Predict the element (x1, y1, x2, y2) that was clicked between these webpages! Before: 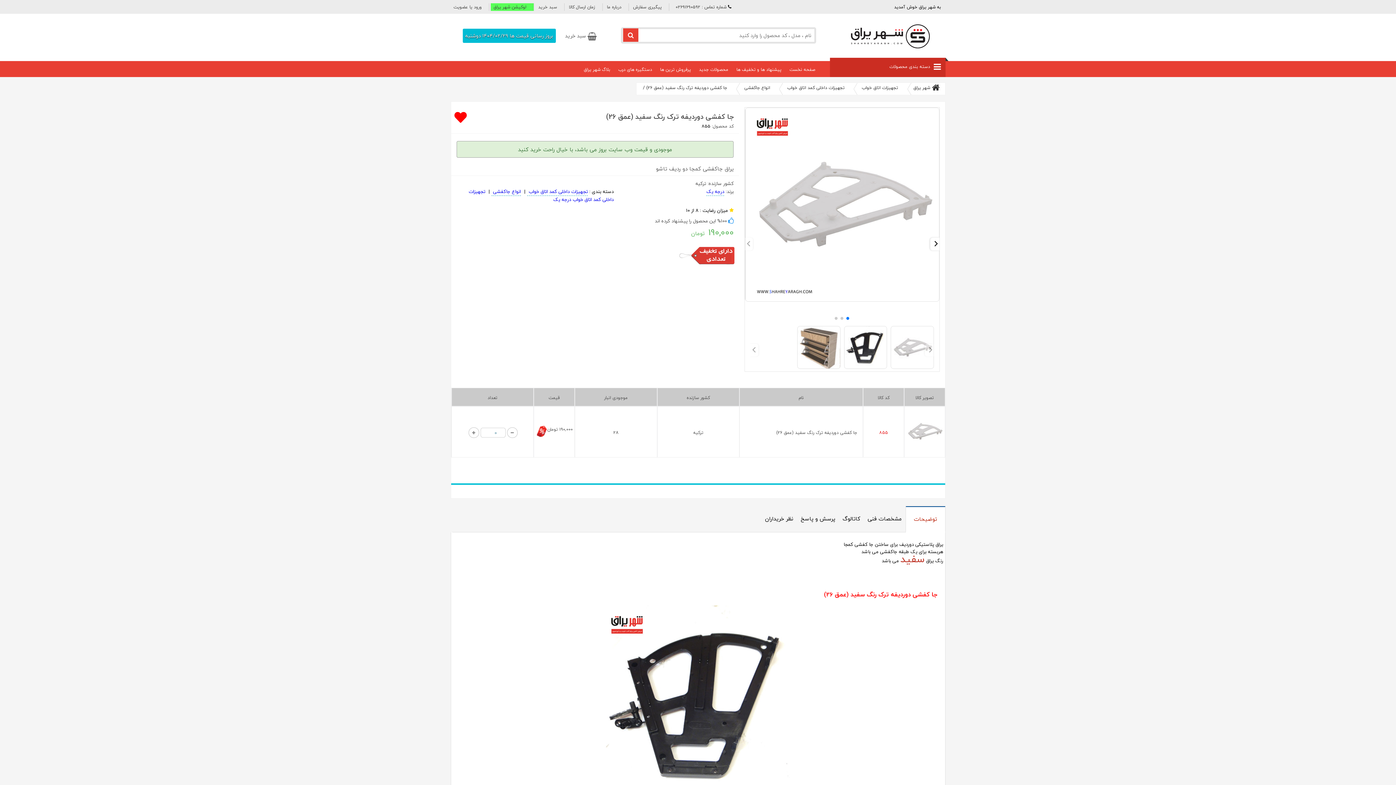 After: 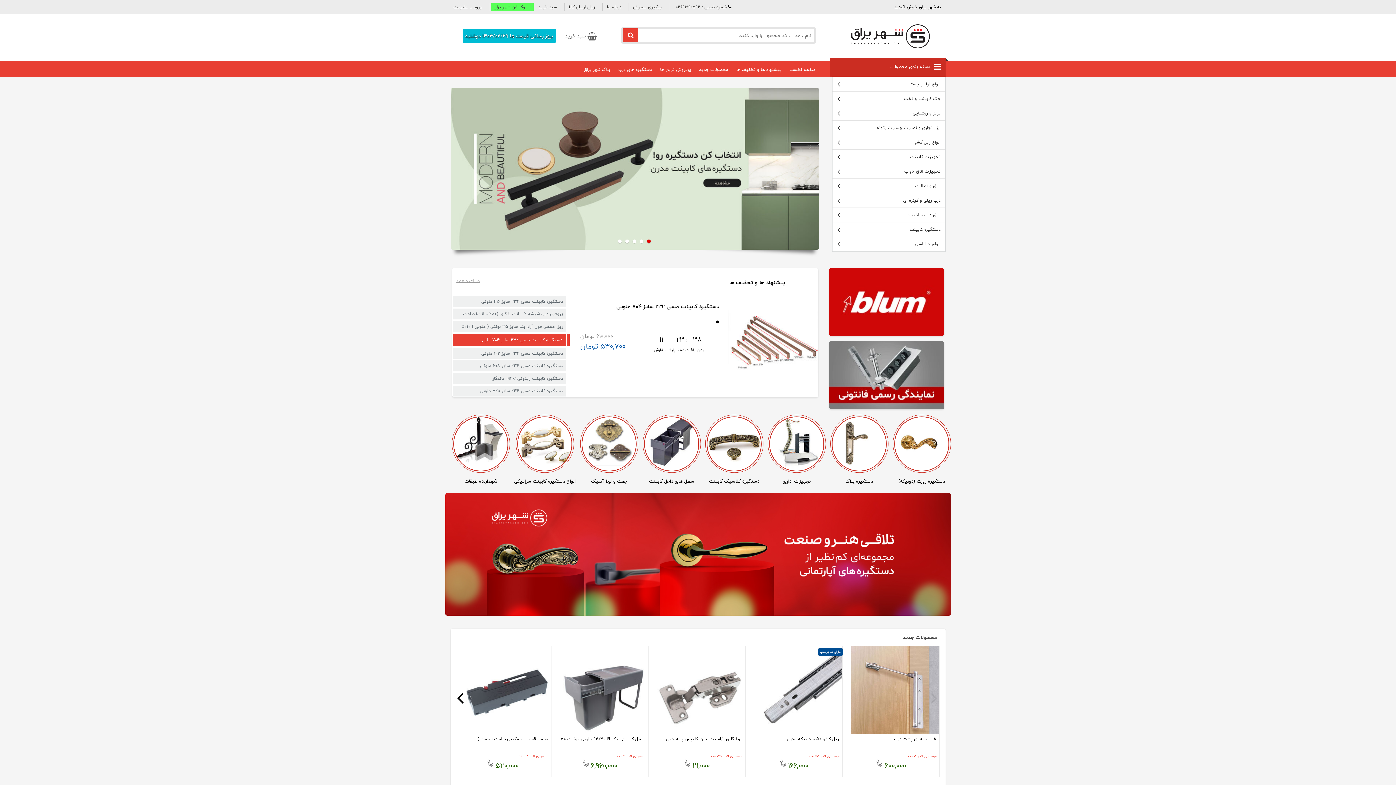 Action: bbox: (785, 65, 819, 73) label: صفحه نخست